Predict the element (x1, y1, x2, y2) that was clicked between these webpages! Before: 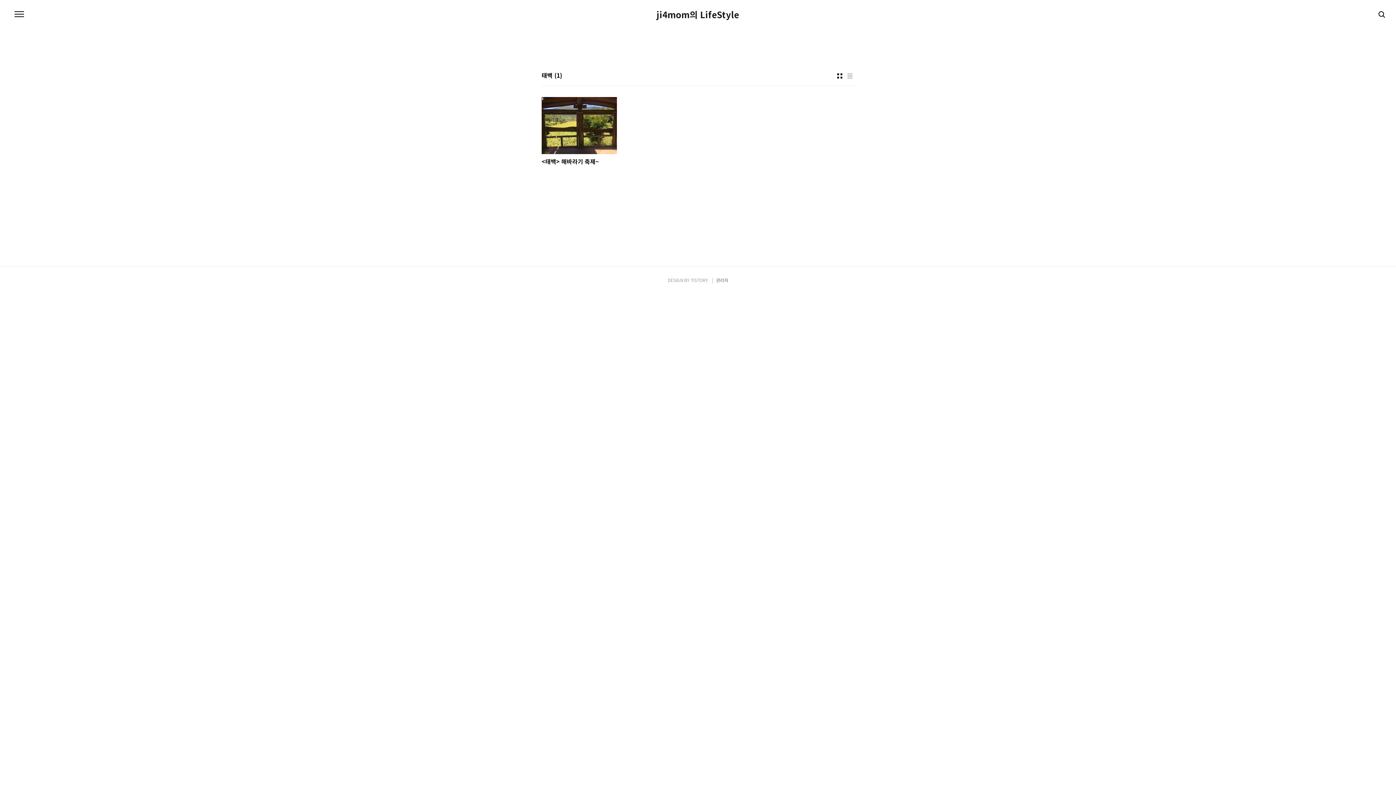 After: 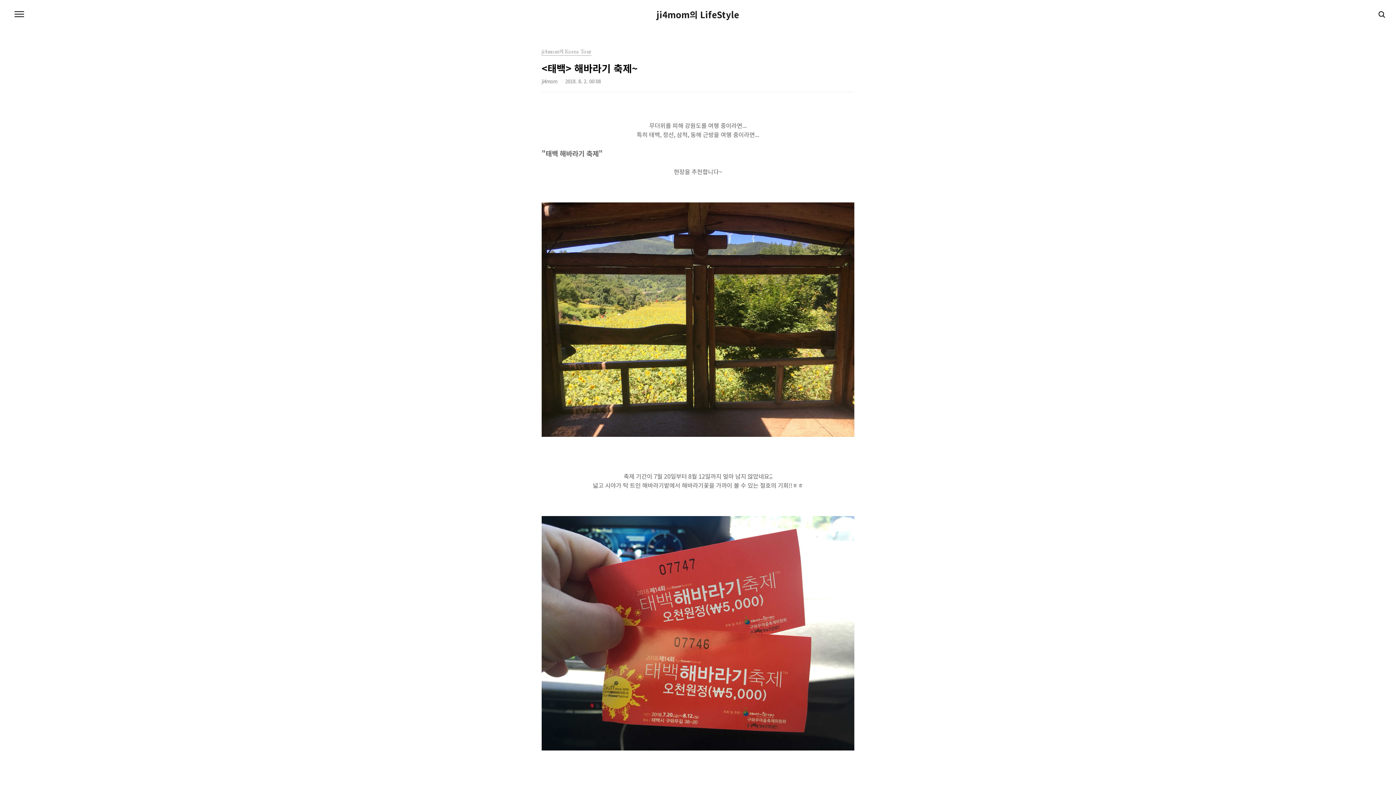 Action: label: <태백> 해바라기 축제~ bbox: (541, 97, 617, 173)